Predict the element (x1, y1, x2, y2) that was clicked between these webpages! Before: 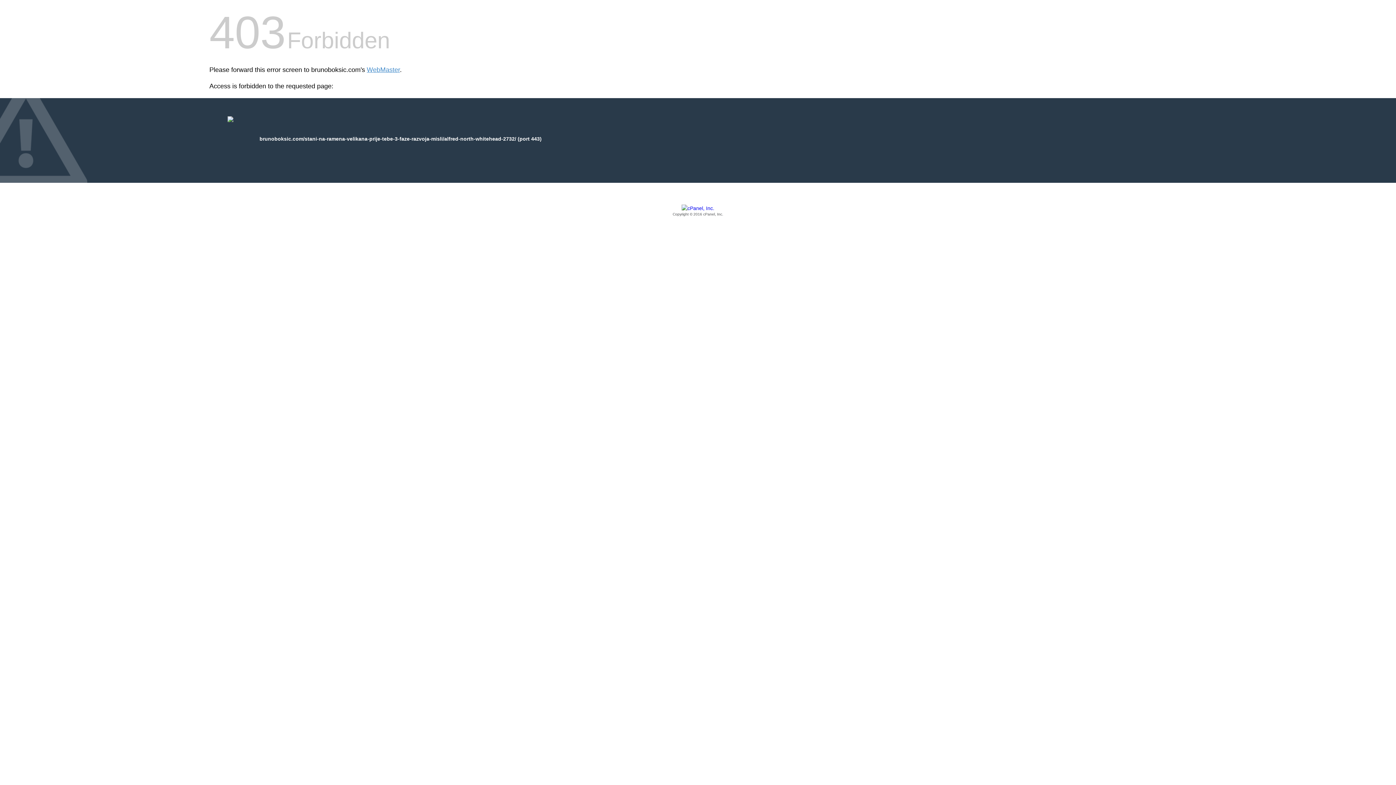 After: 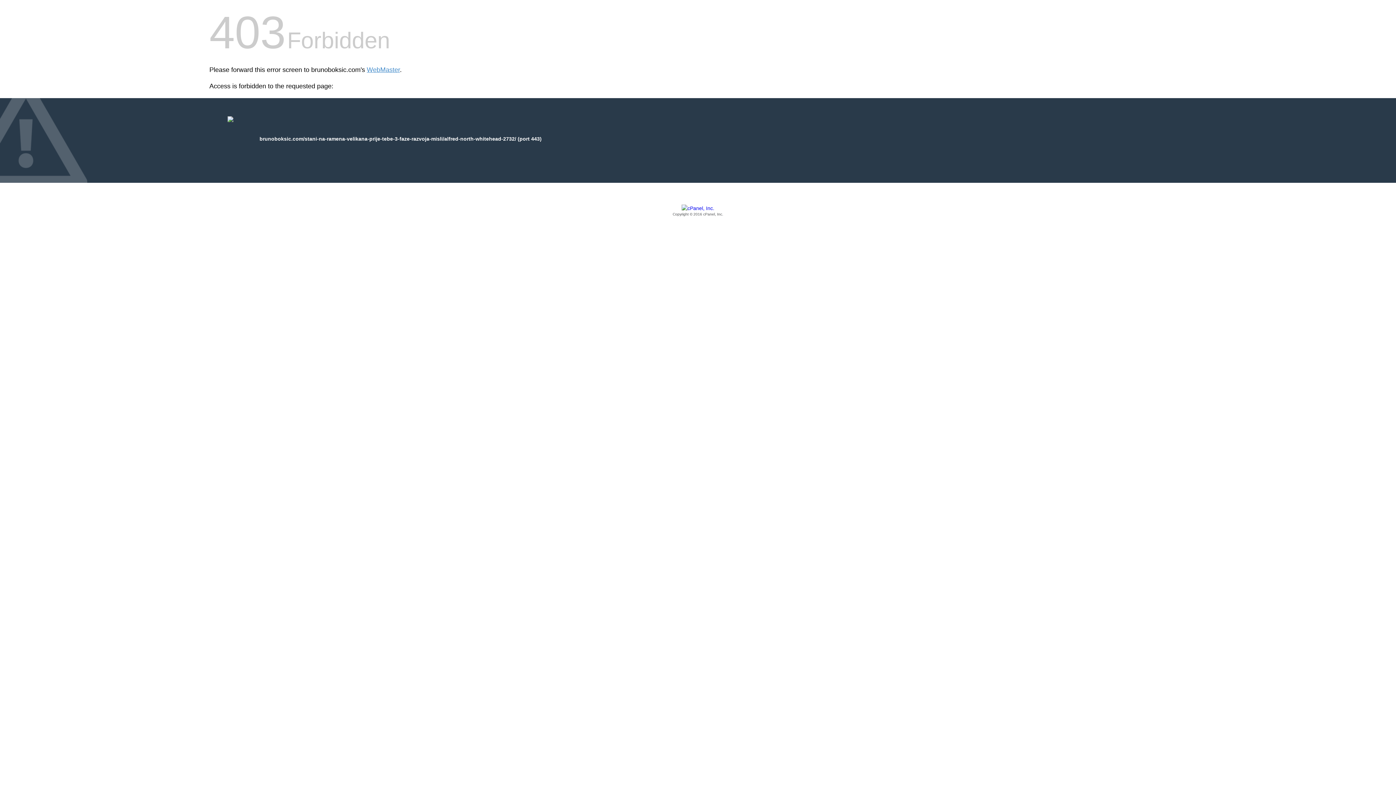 Action: label: Copyright © 2016 cPanel, Inc. bbox: (209, 205, 1186, 217)